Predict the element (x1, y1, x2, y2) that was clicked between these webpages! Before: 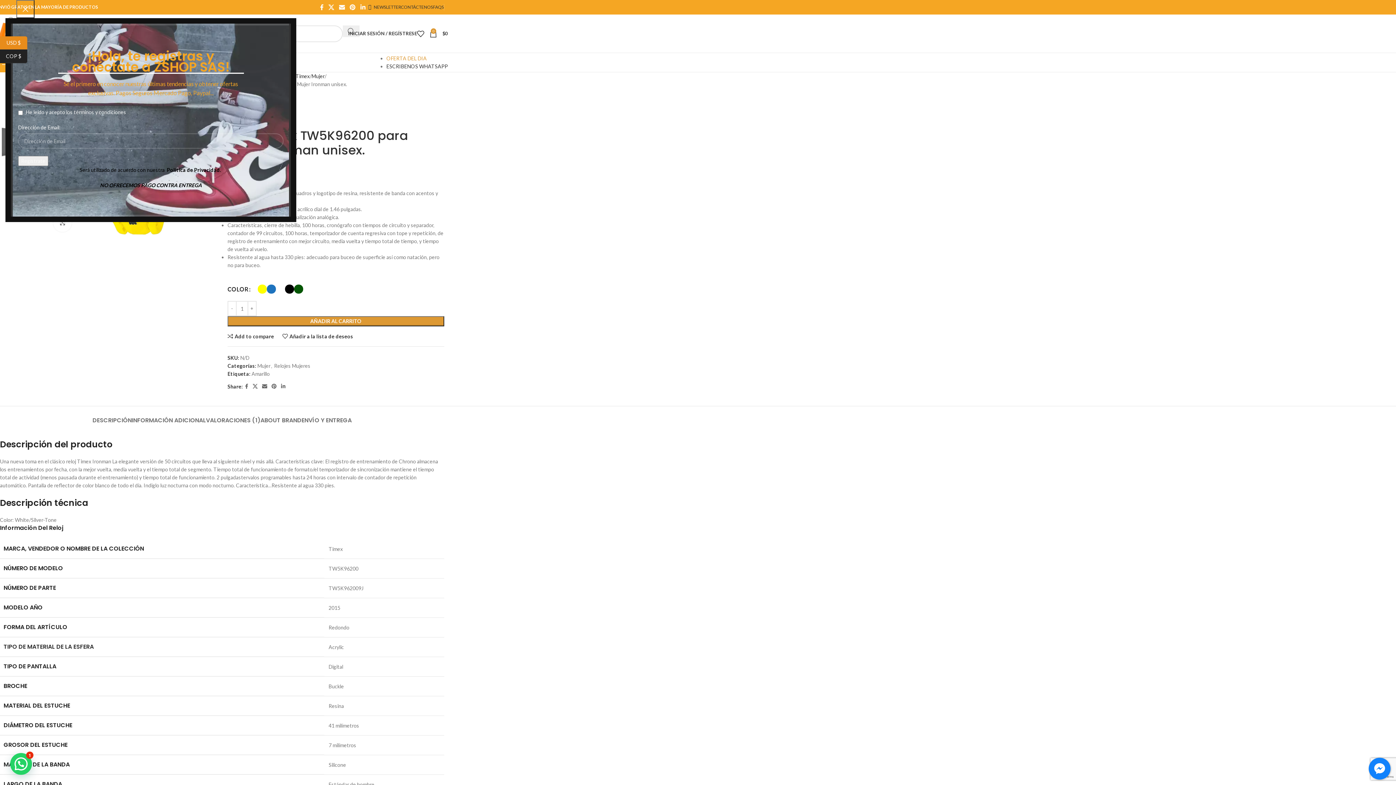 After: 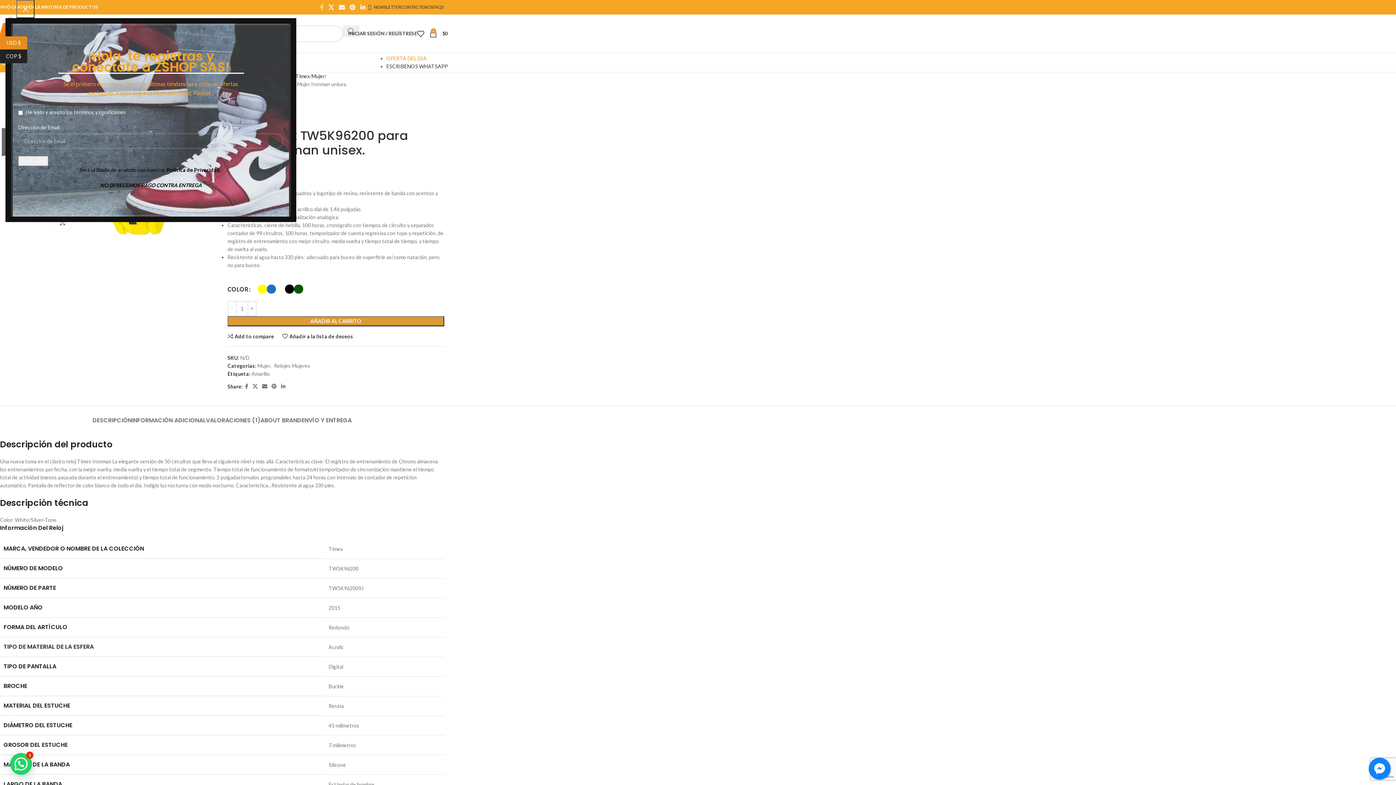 Action: bbox: (317, 1, 326, 12) label: Facebook social link